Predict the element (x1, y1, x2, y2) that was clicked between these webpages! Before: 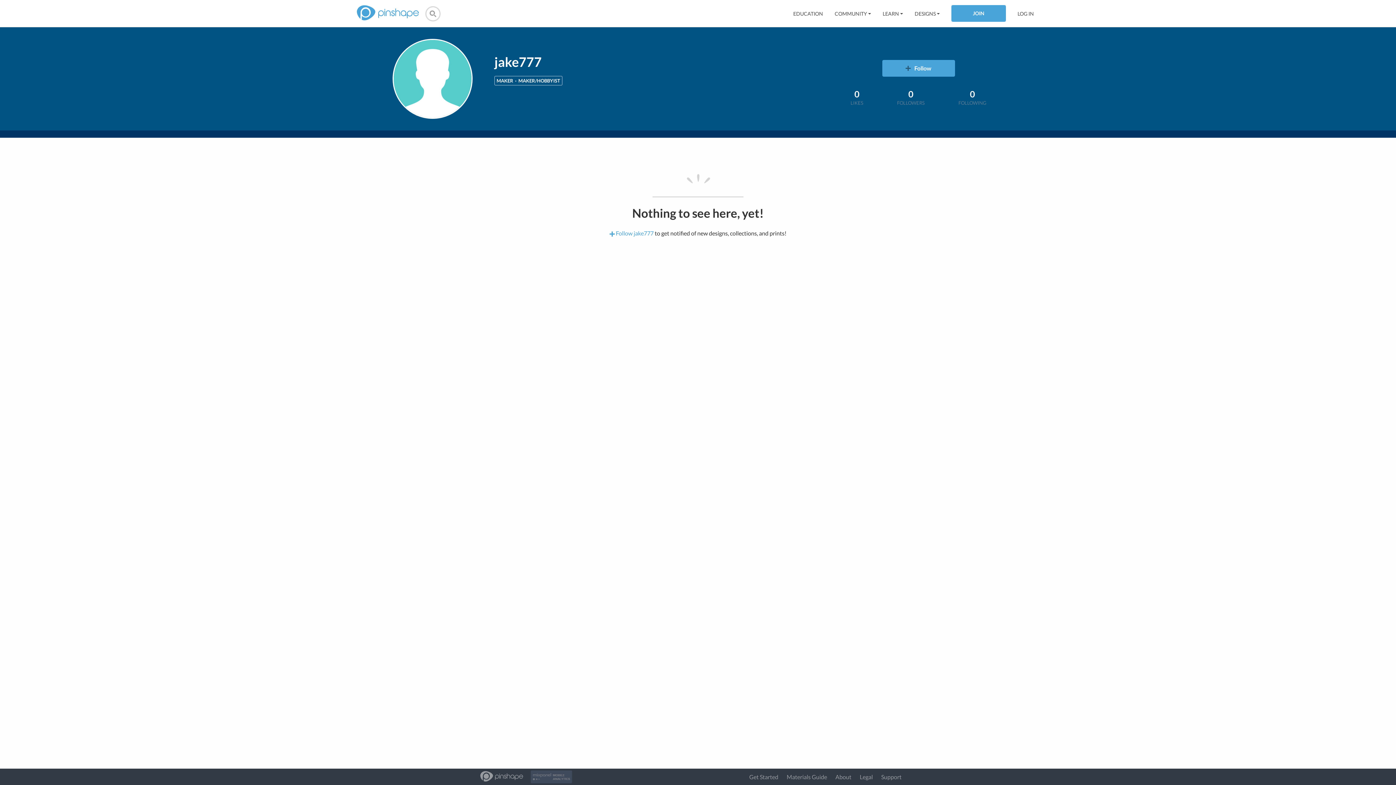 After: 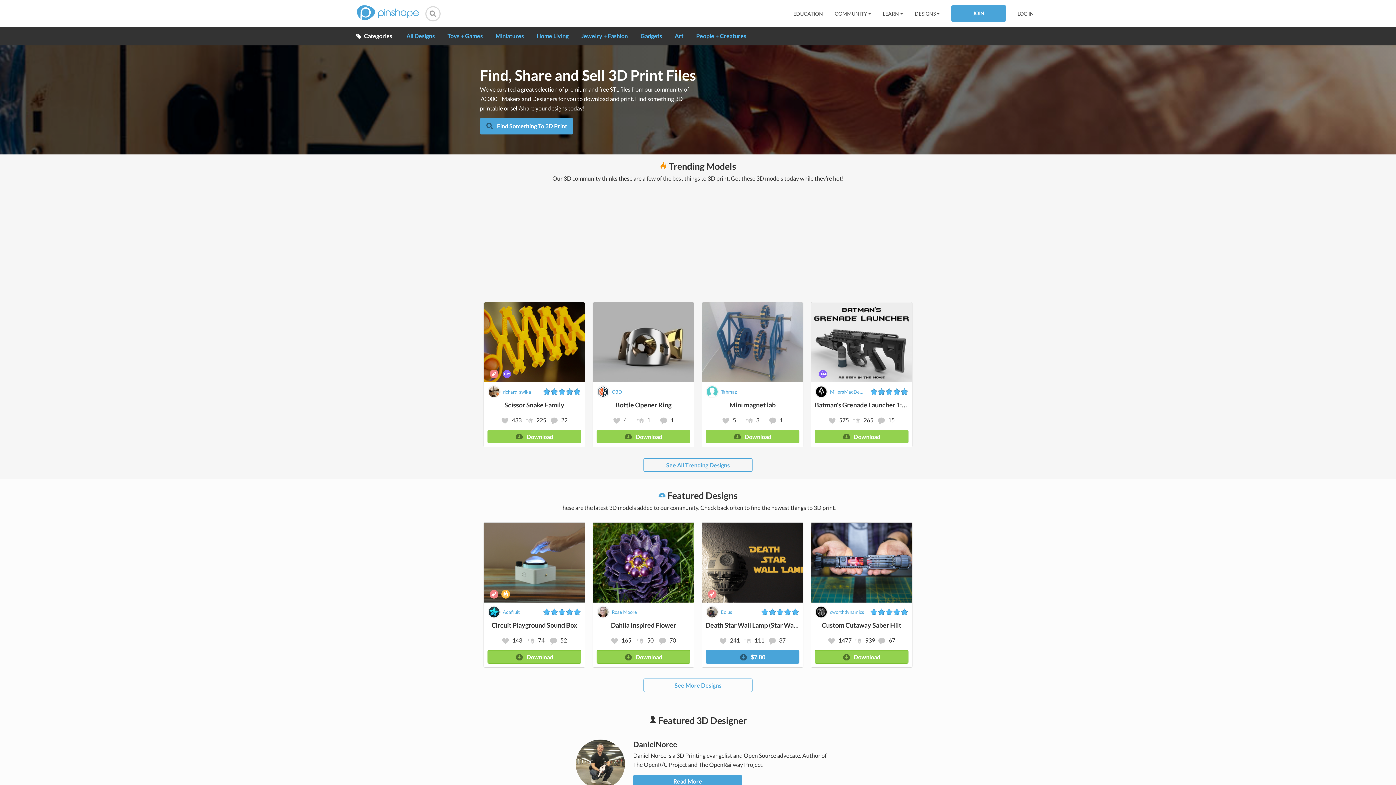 Action: bbox: (480, 774, 523, 780)